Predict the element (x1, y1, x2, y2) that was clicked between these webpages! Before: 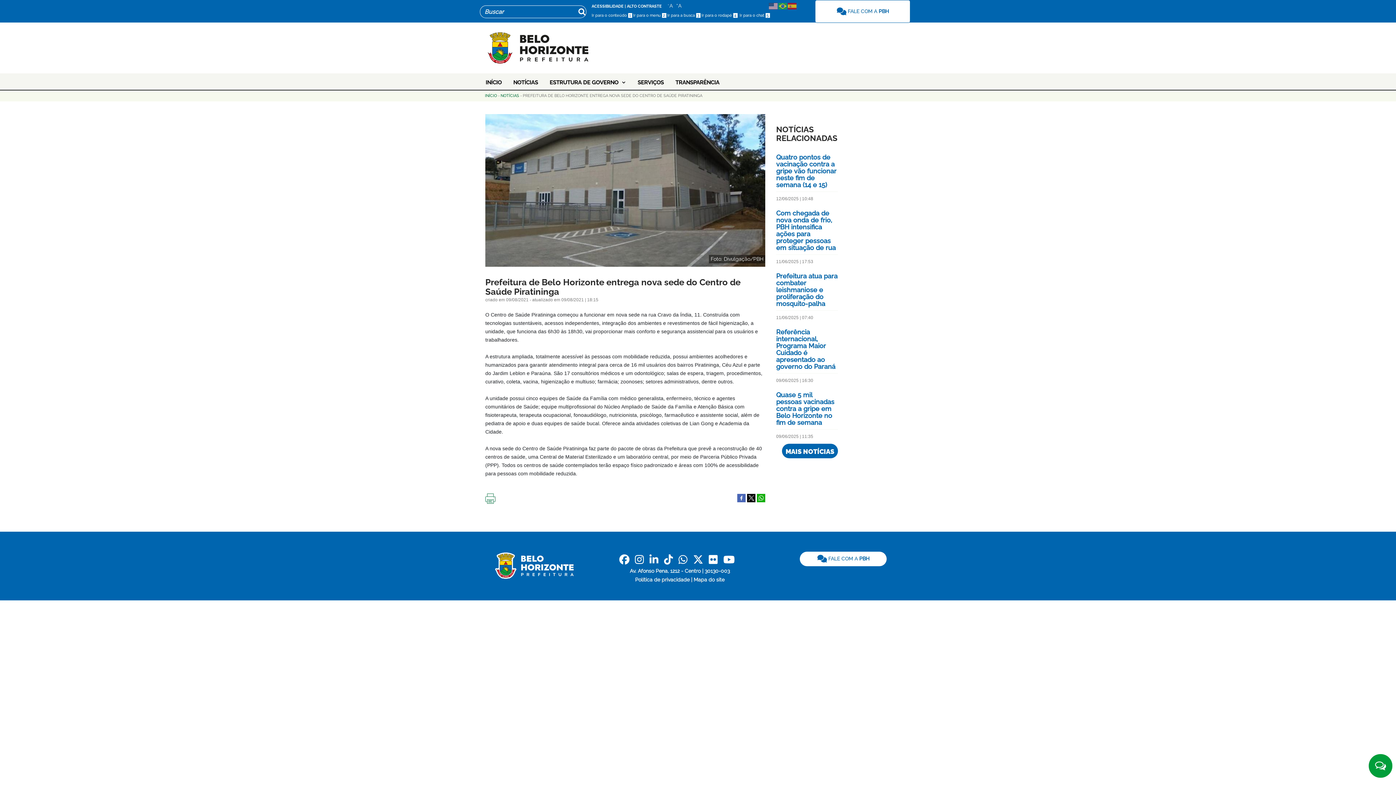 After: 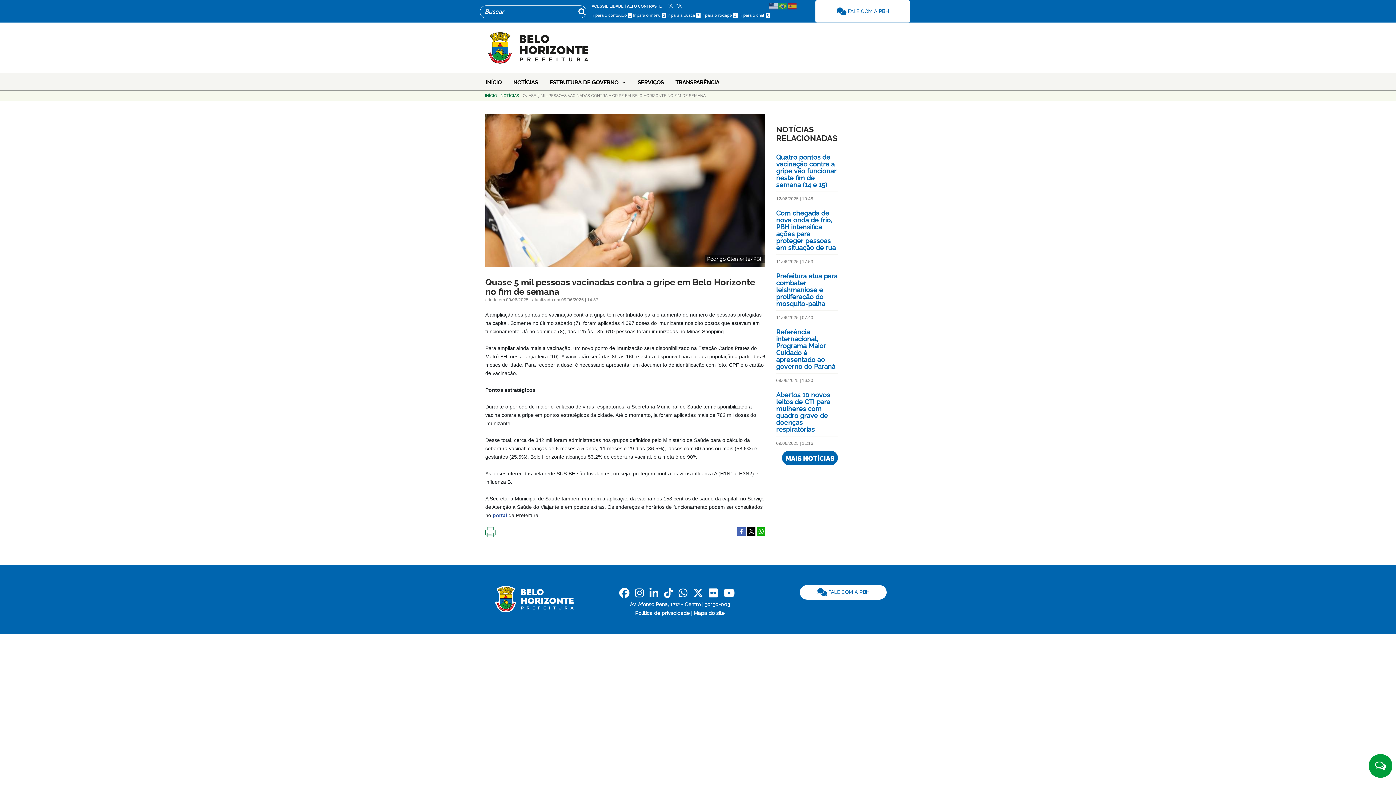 Action: label: Quase 5 mil pessoas vacinadas contra a gripe em Belo Horizonte no fim de semana bbox: (776, 391, 834, 426)